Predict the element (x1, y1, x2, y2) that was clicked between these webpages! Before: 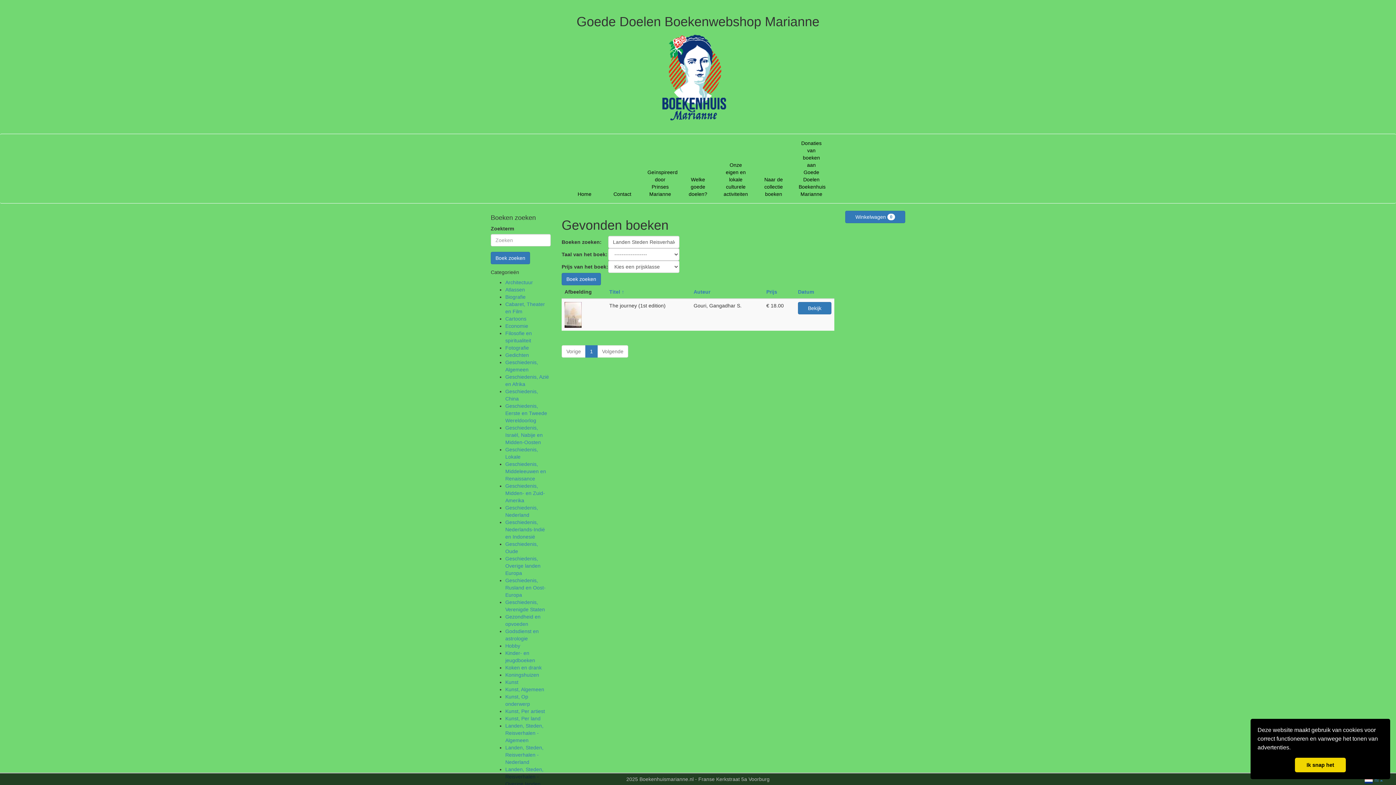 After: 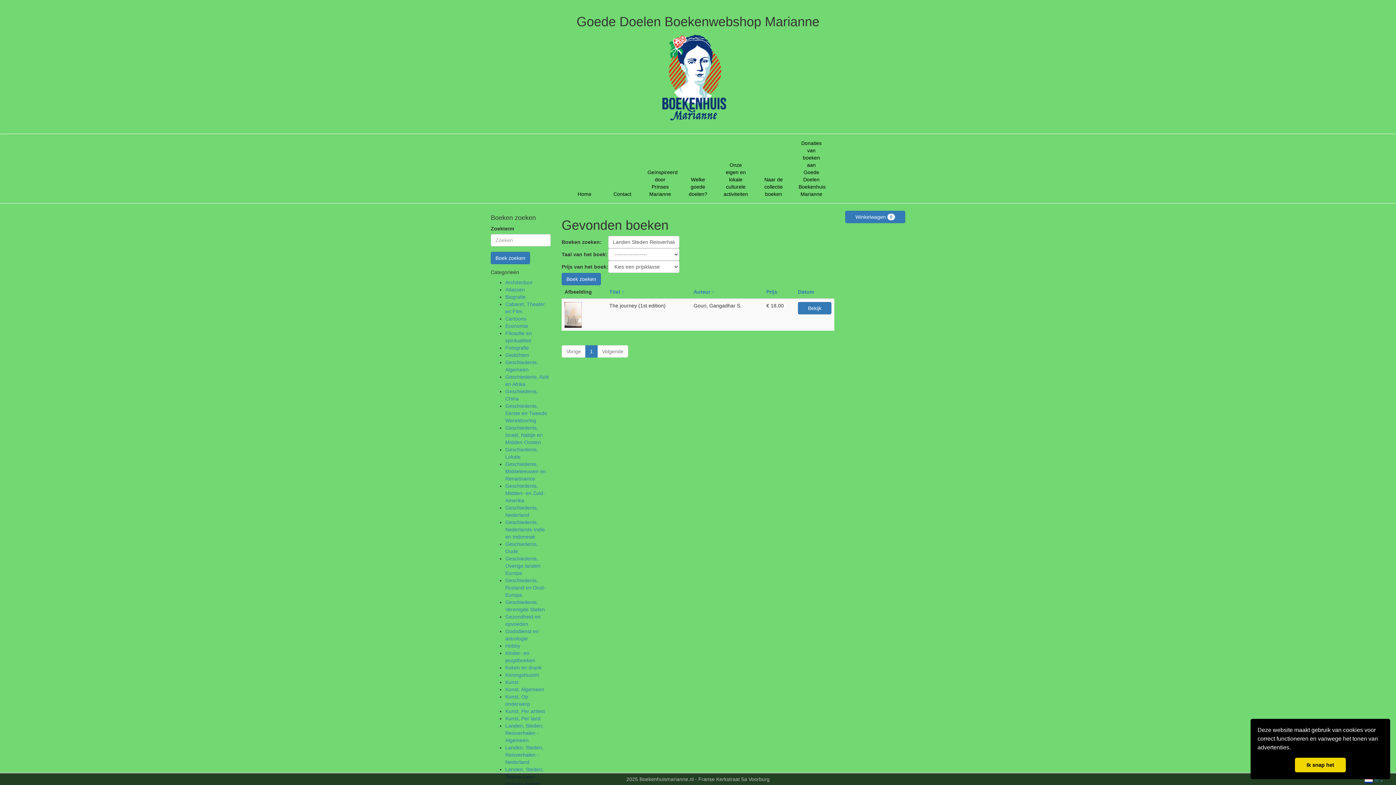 Action: label: Auteur bbox: (693, 289, 710, 294)